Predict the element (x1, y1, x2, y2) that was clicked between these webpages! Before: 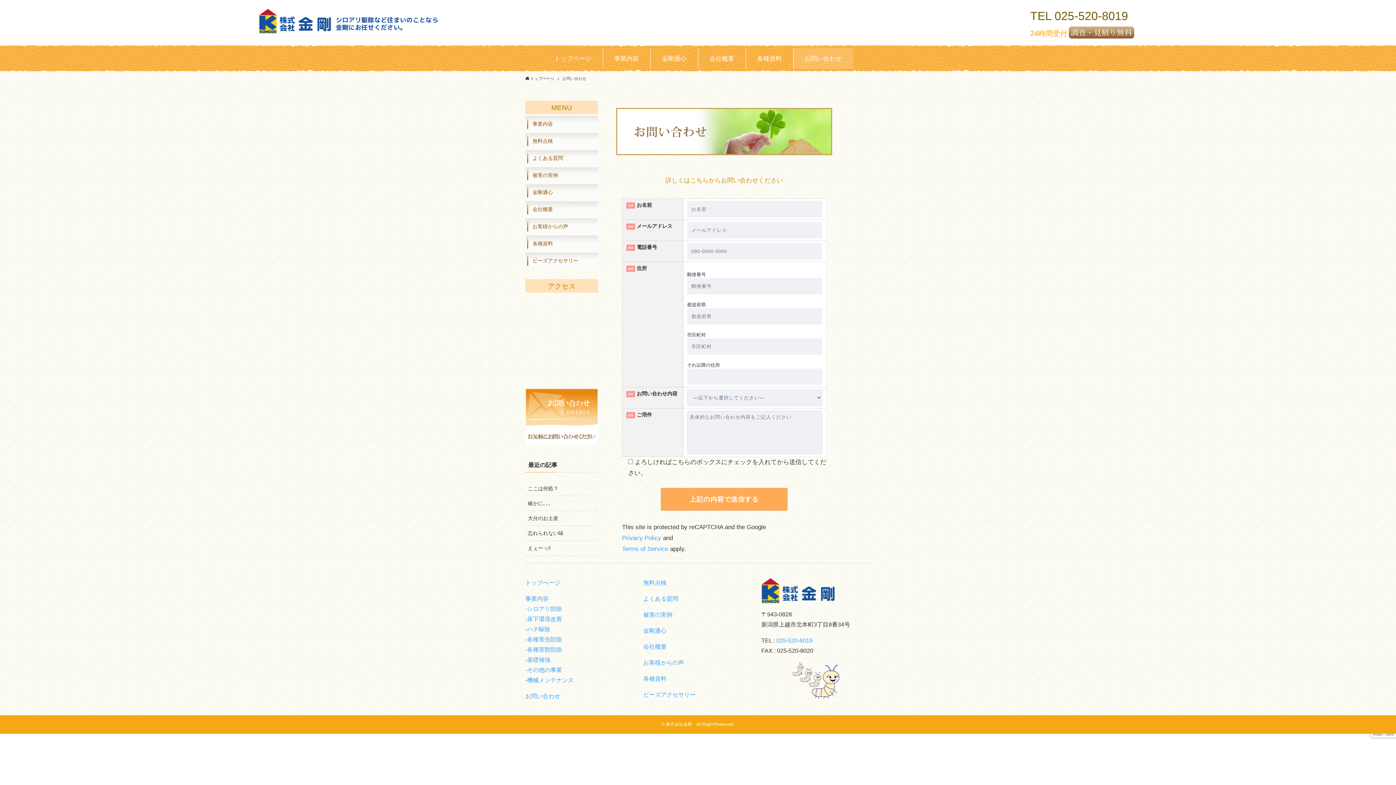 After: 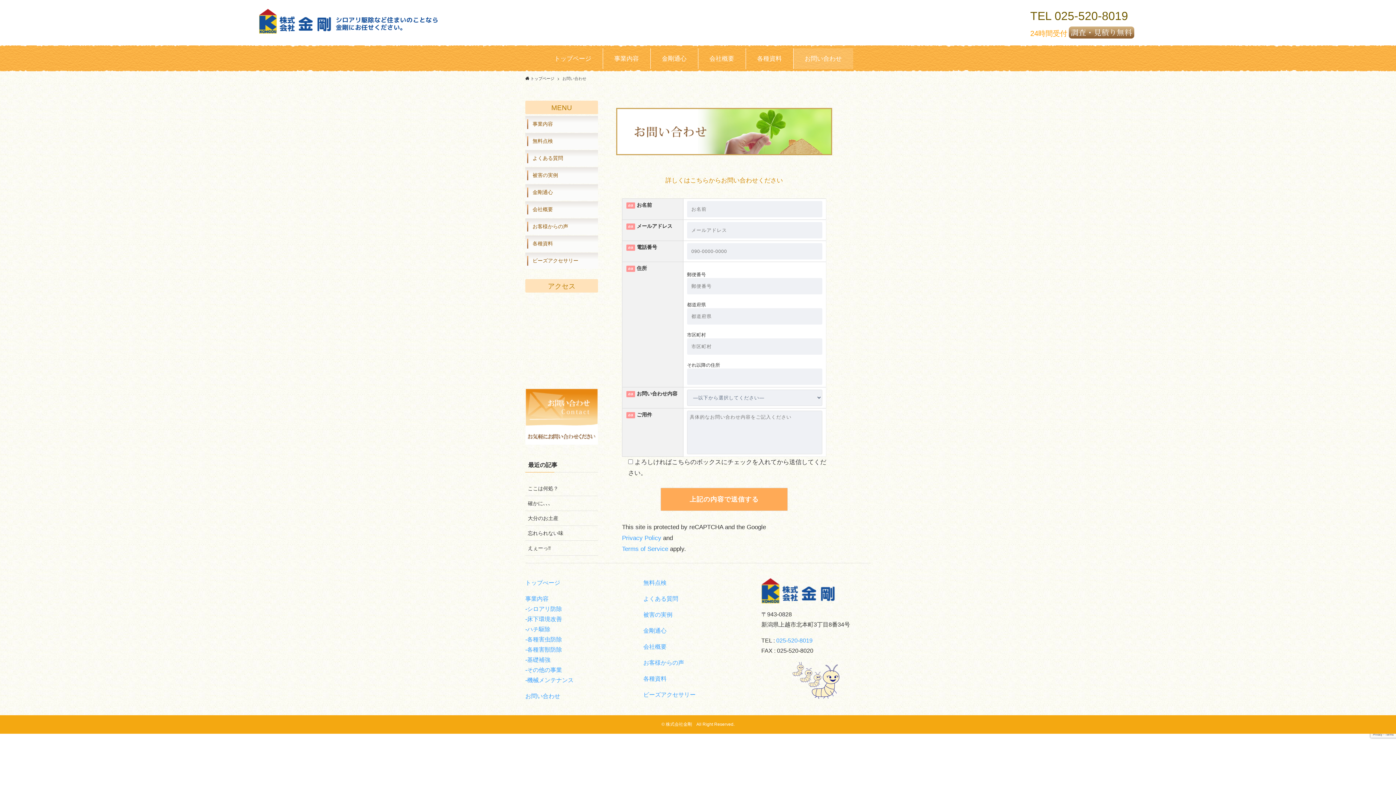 Action: bbox: (525, 388, 598, 445)